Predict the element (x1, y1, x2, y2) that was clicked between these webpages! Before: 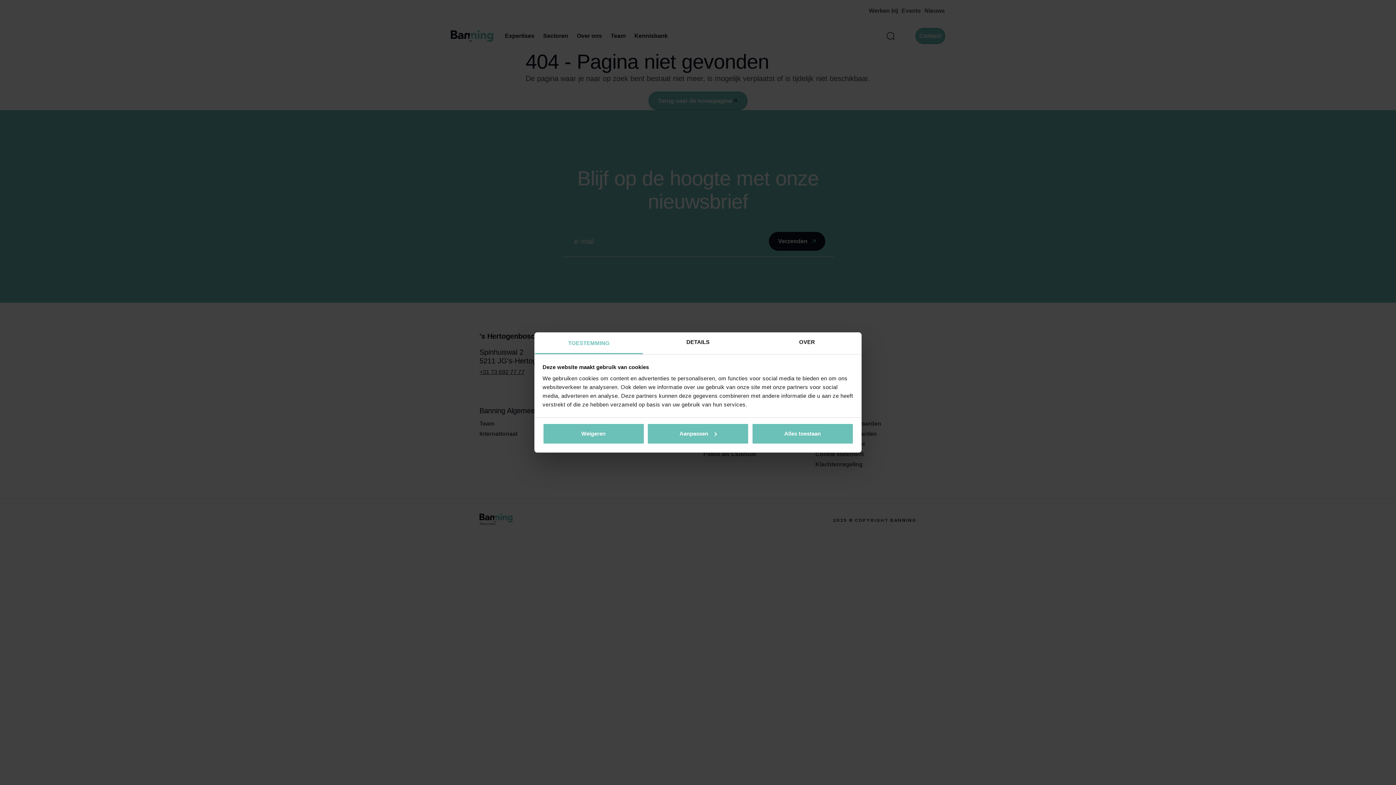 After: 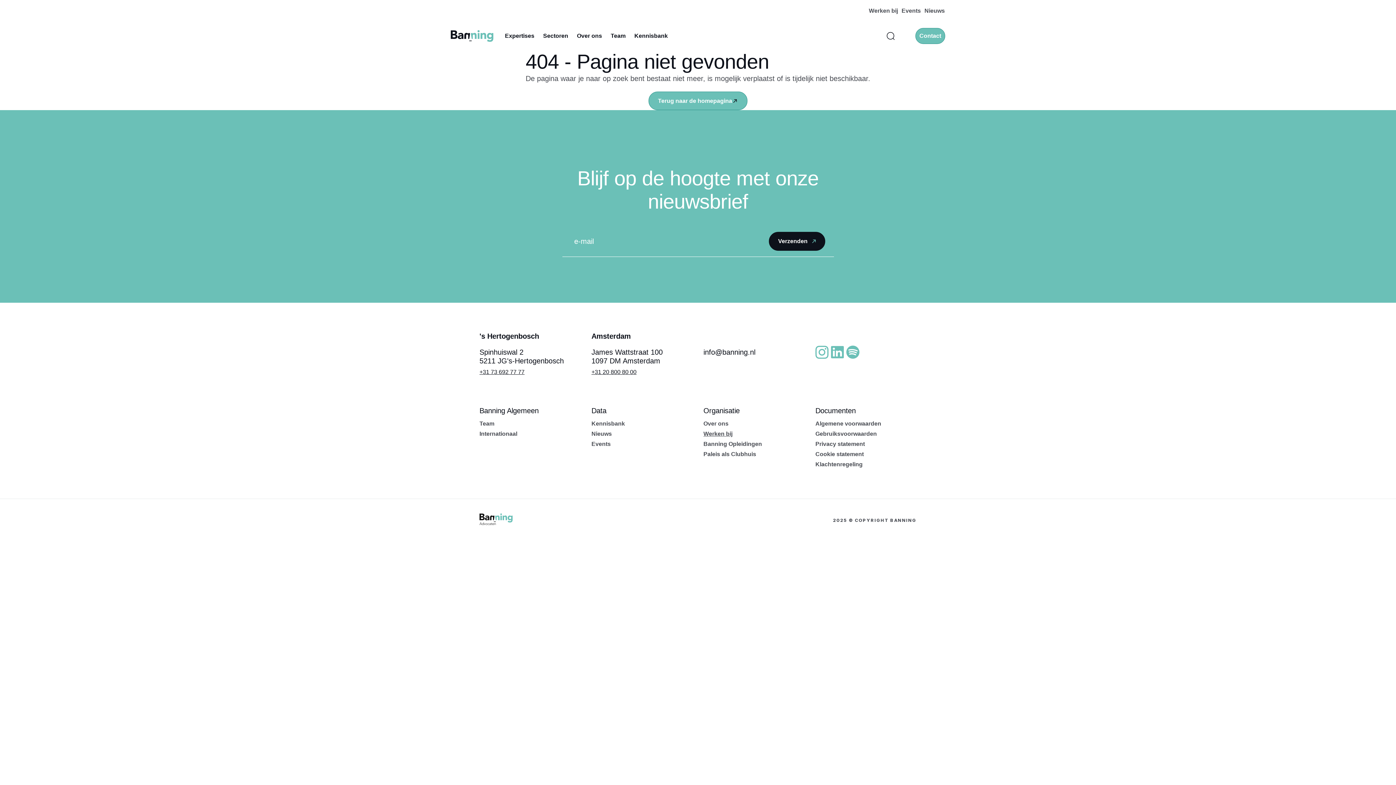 Action: label: Alles toestaan bbox: (751, 423, 853, 444)